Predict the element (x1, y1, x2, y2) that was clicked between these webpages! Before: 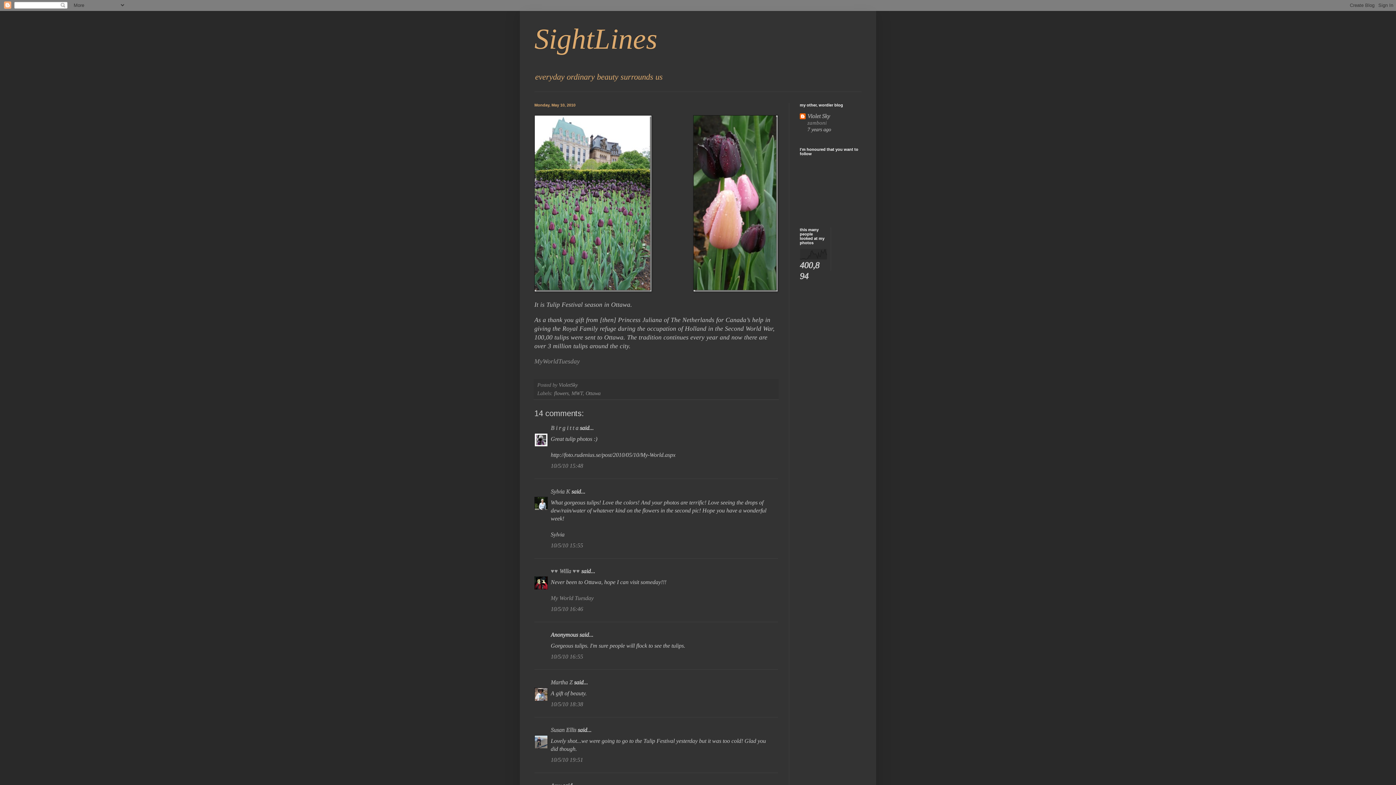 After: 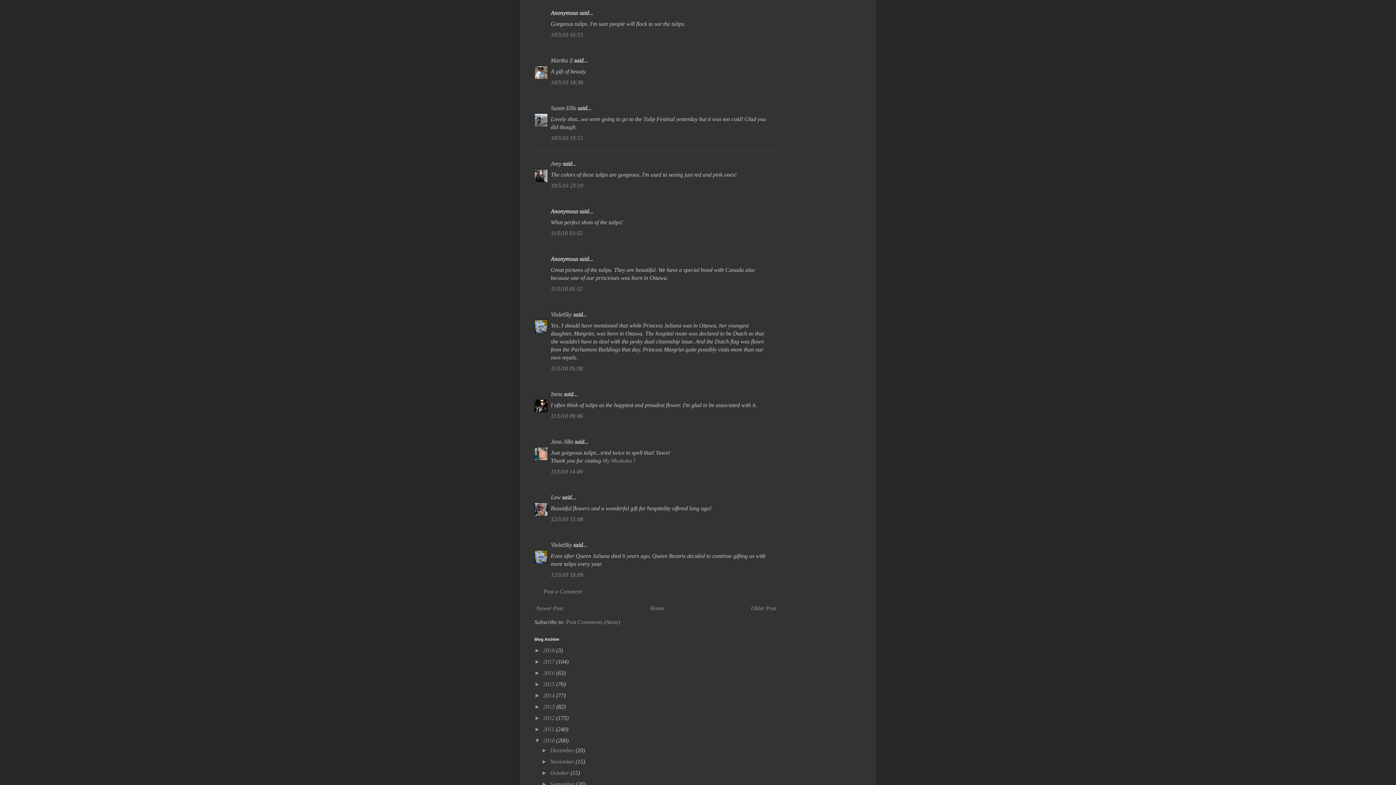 Action: bbox: (550, 653, 583, 660) label: 10/5/10 16:55